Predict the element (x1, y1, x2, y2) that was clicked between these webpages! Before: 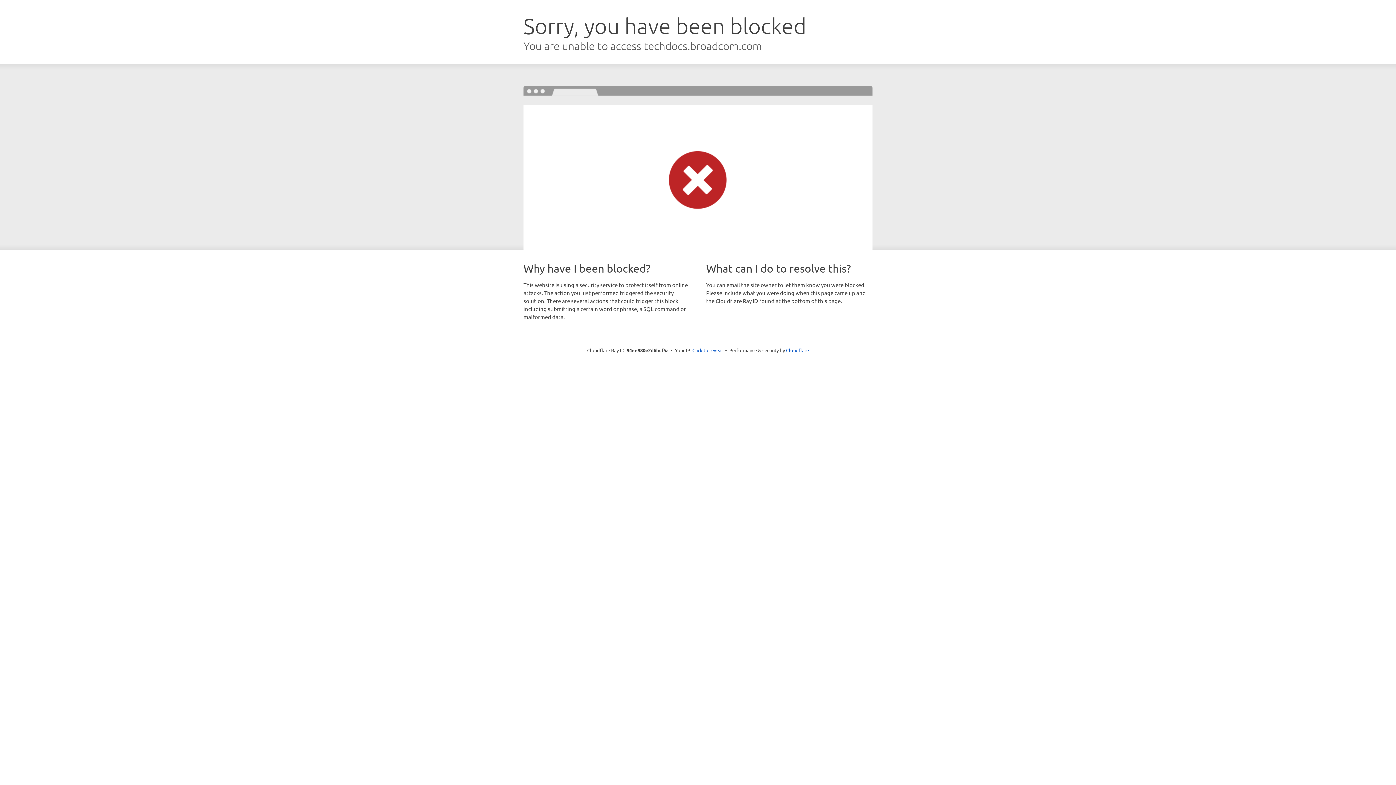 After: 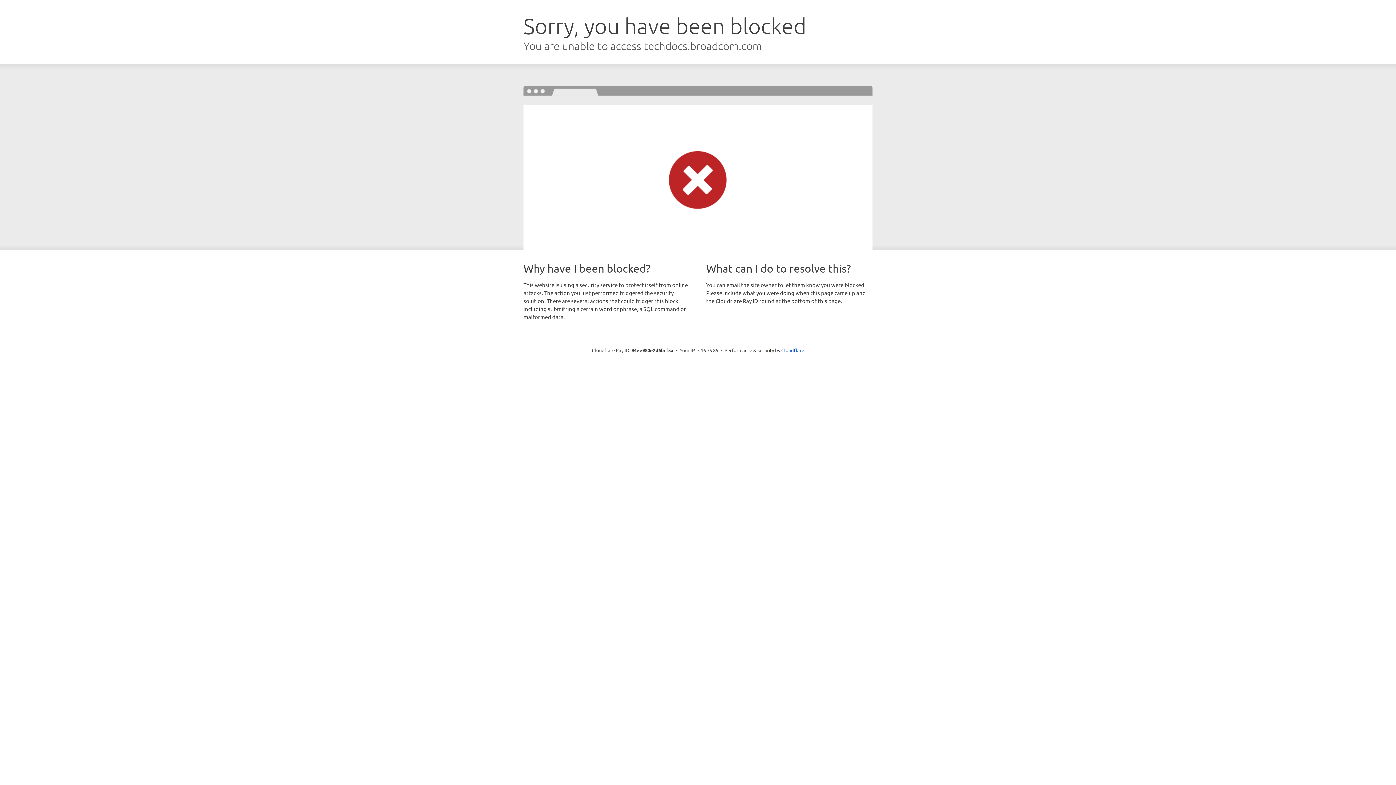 Action: bbox: (692, 346, 723, 353) label: Click to reveal